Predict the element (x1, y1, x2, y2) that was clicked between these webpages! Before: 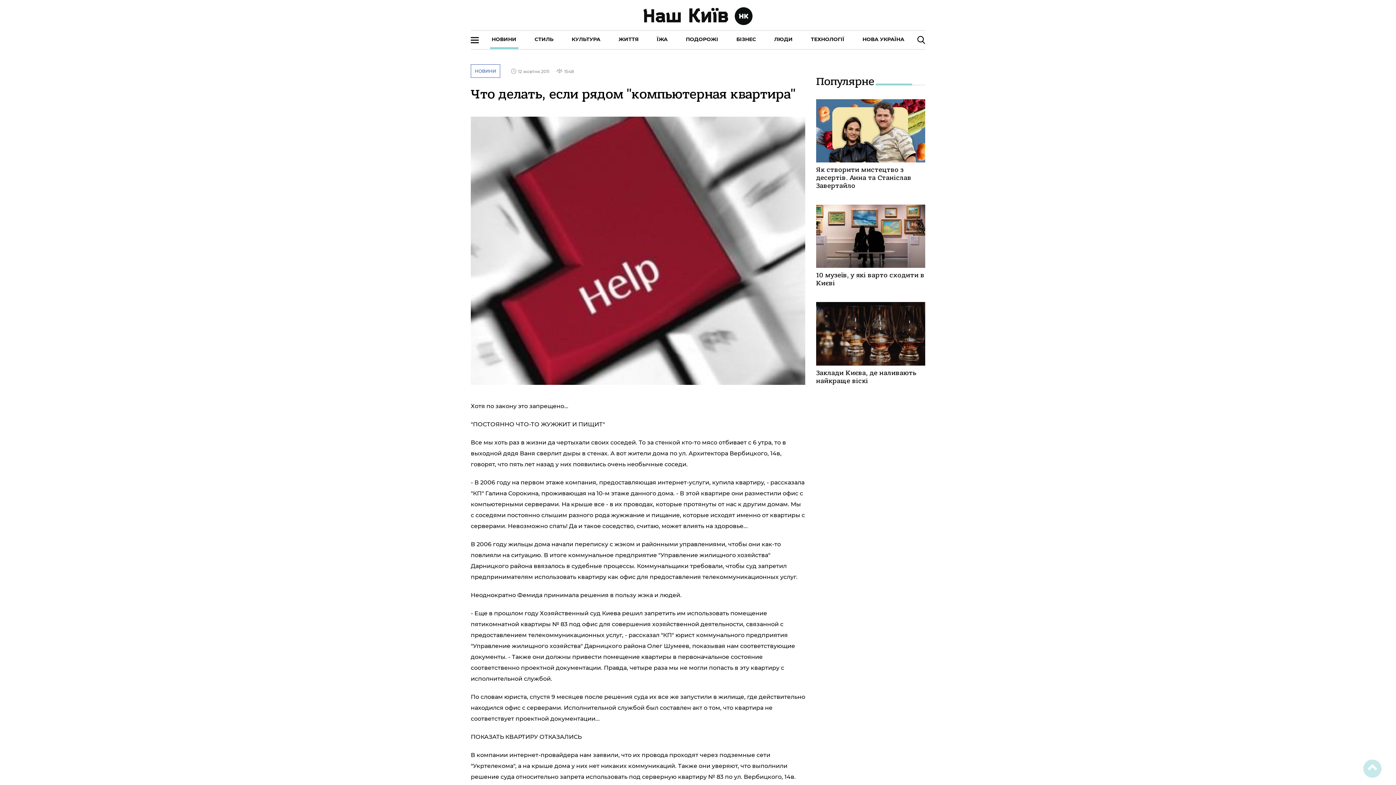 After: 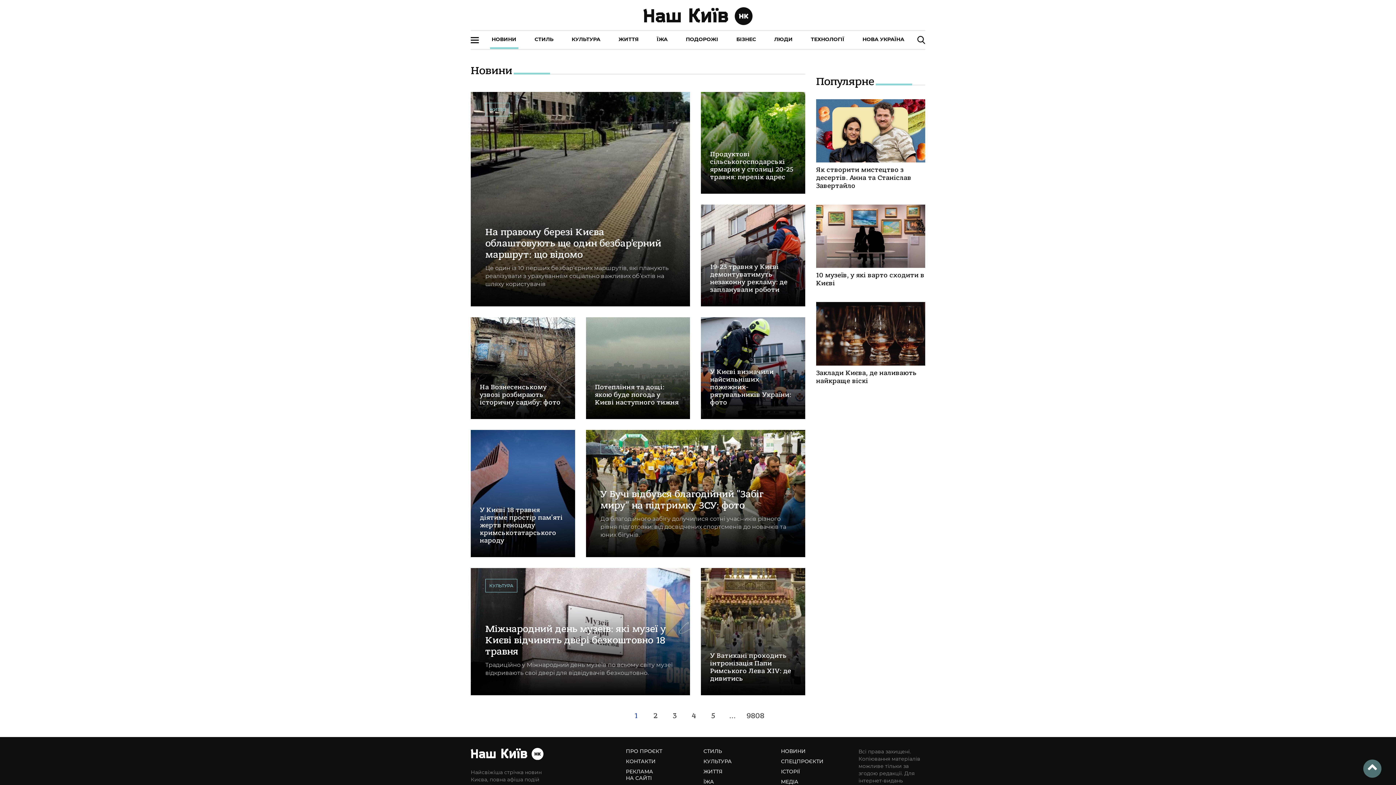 Action: bbox: (491, 36, 516, 42) label: НОВИНИ